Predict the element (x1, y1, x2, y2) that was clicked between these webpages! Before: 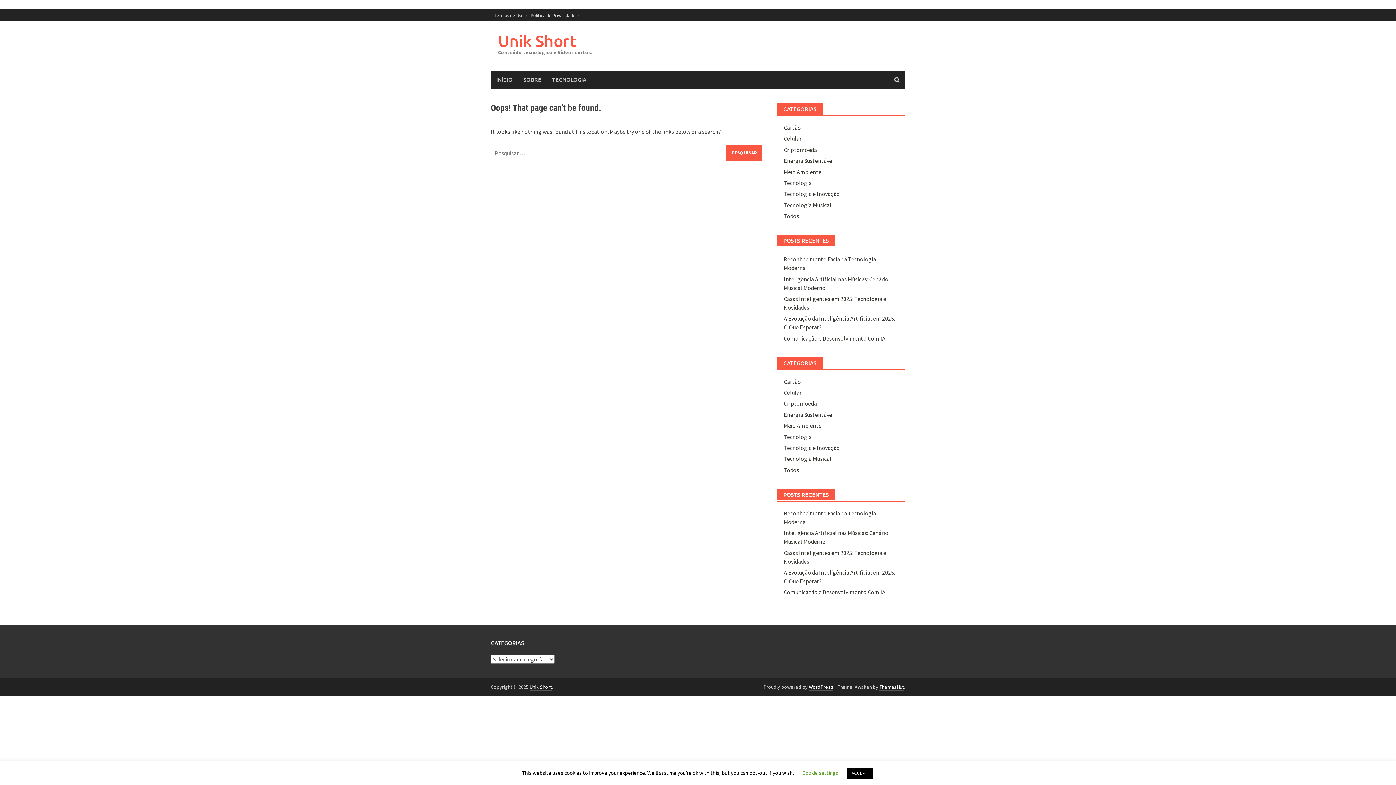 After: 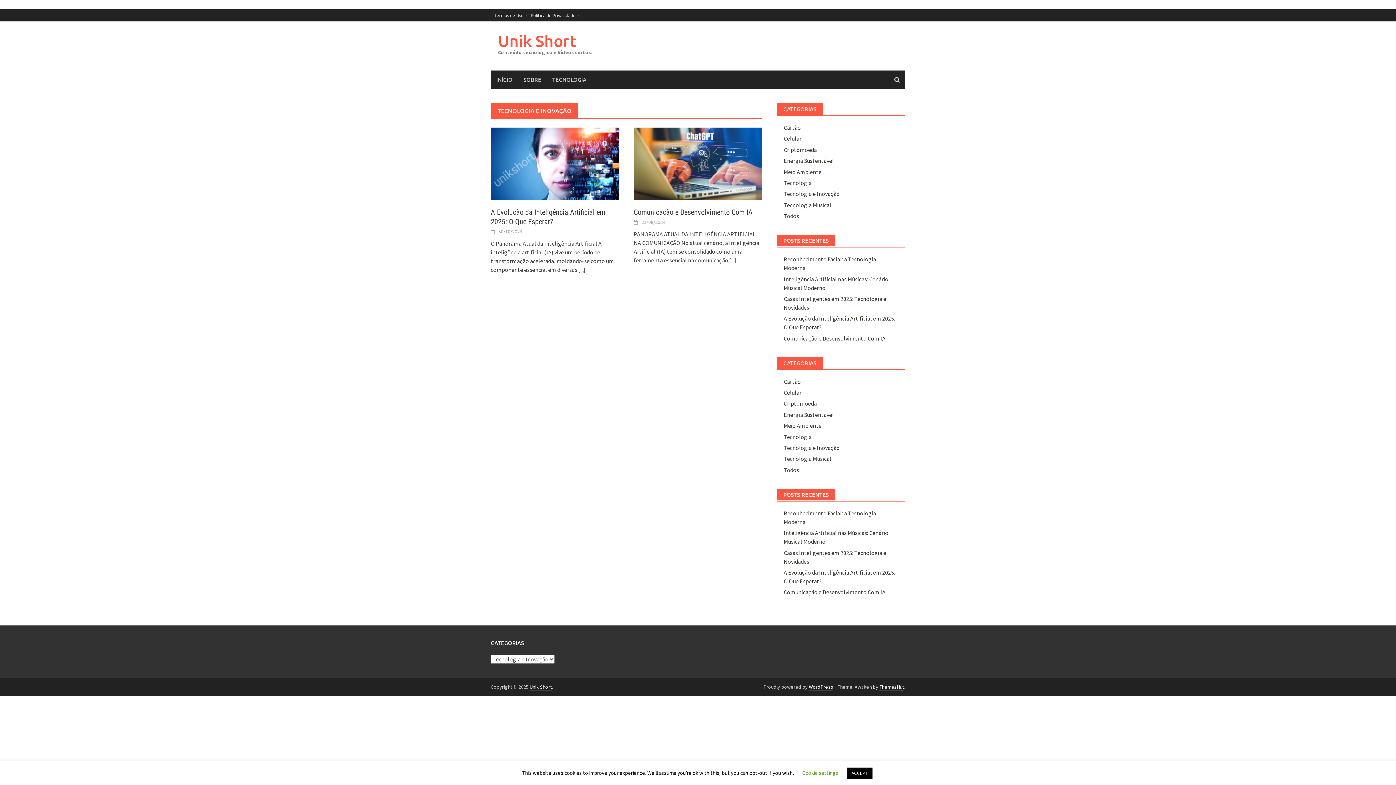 Action: label: Tecnologia e Inovação bbox: (783, 190, 839, 197)